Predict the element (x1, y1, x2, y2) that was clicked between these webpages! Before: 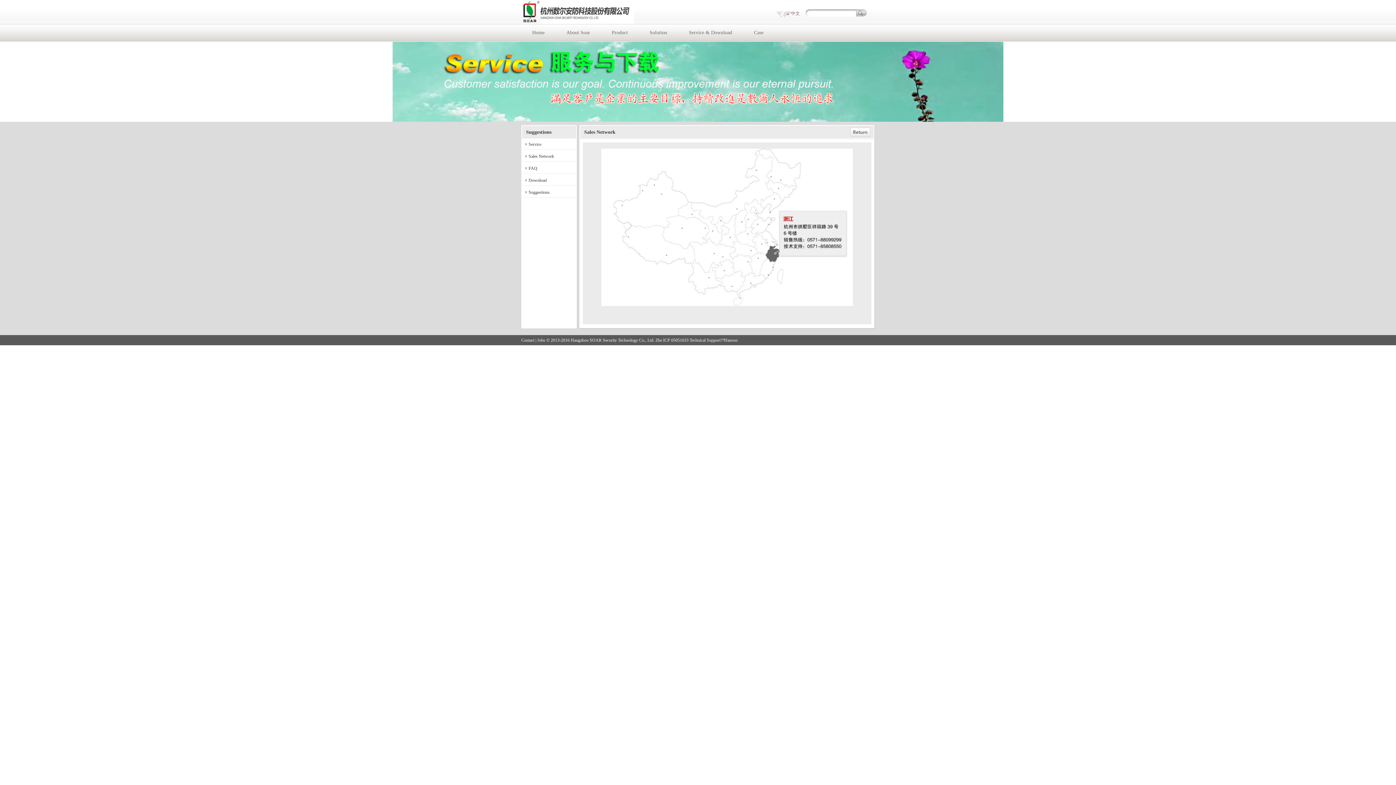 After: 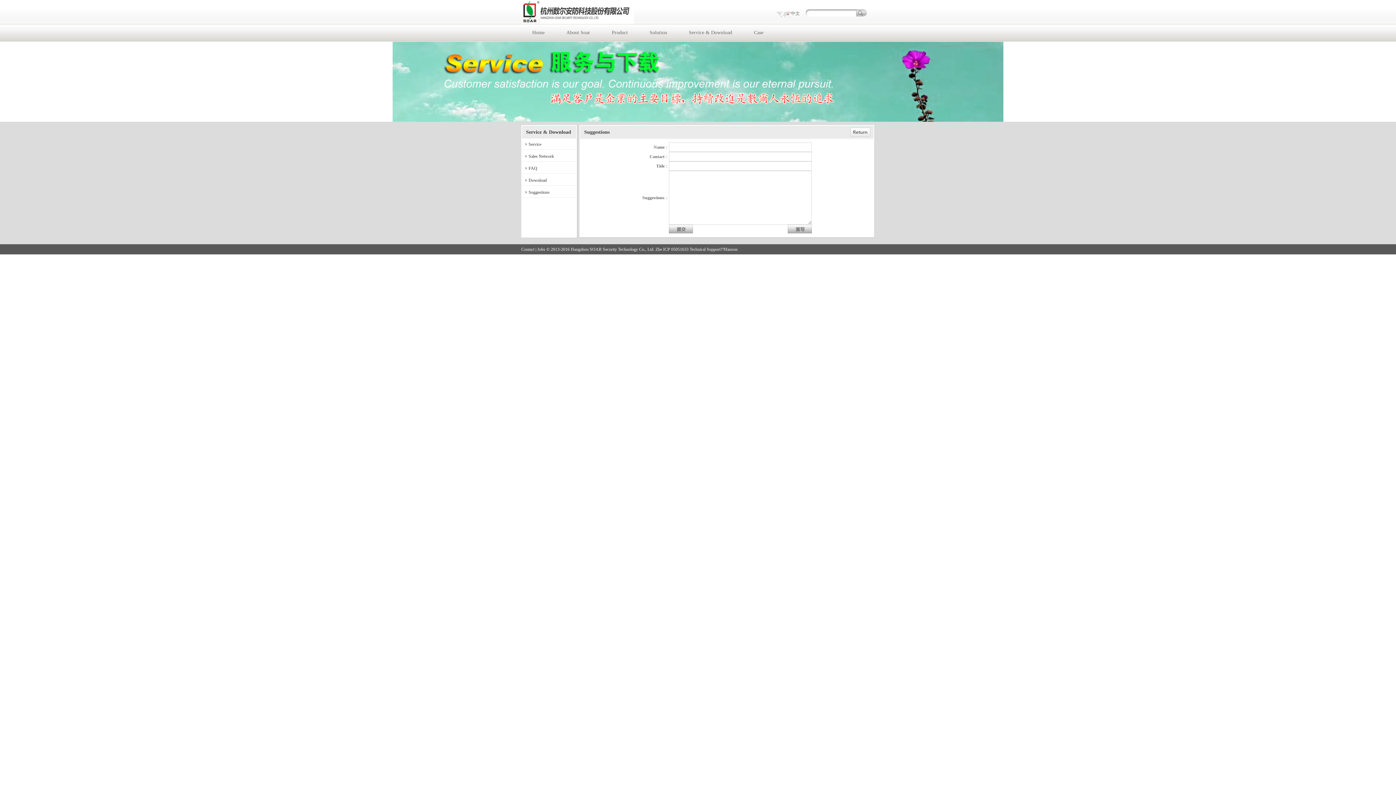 Action: bbox: (522, 187, 576, 197) label: Suggestions